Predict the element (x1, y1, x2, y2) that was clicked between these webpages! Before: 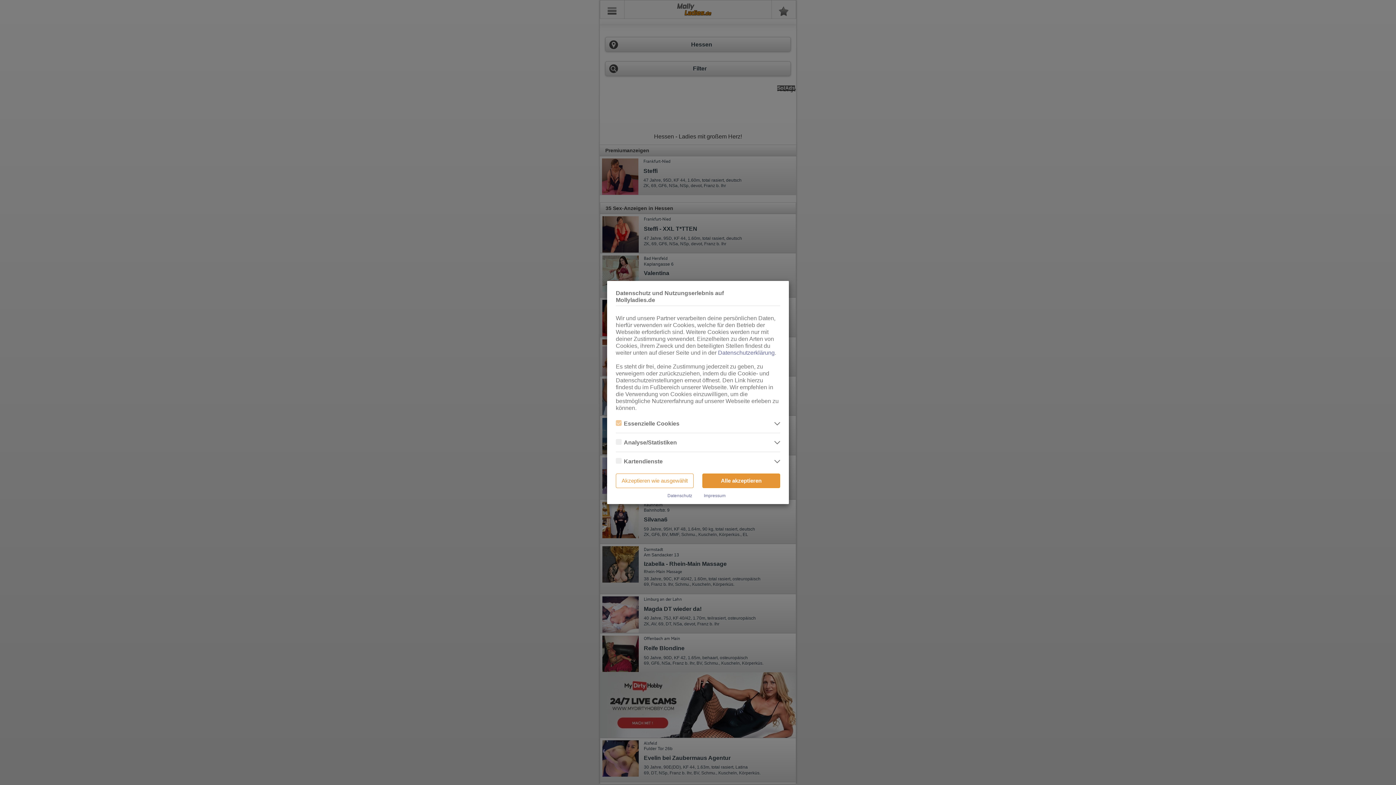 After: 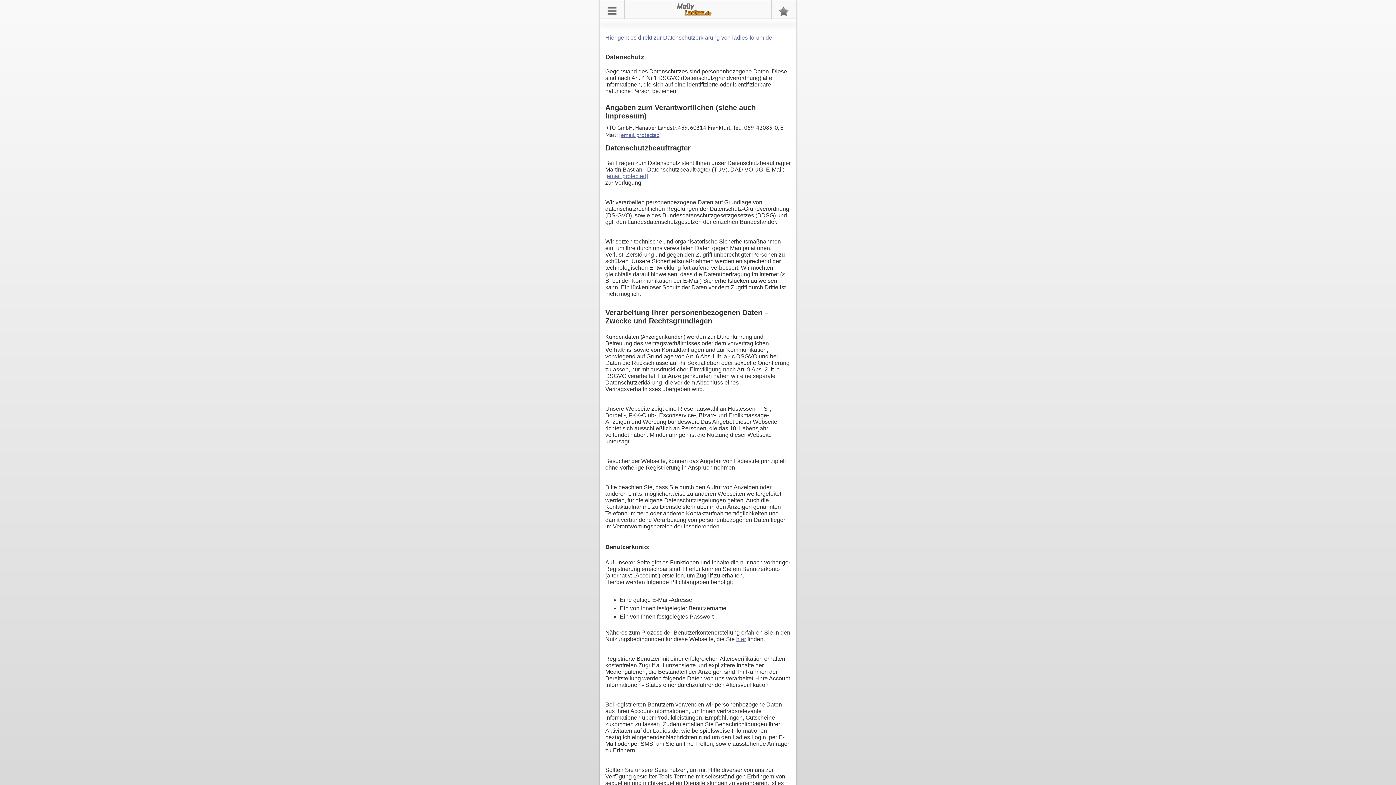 Action: bbox: (667, 493, 692, 498) label: Datenschutz